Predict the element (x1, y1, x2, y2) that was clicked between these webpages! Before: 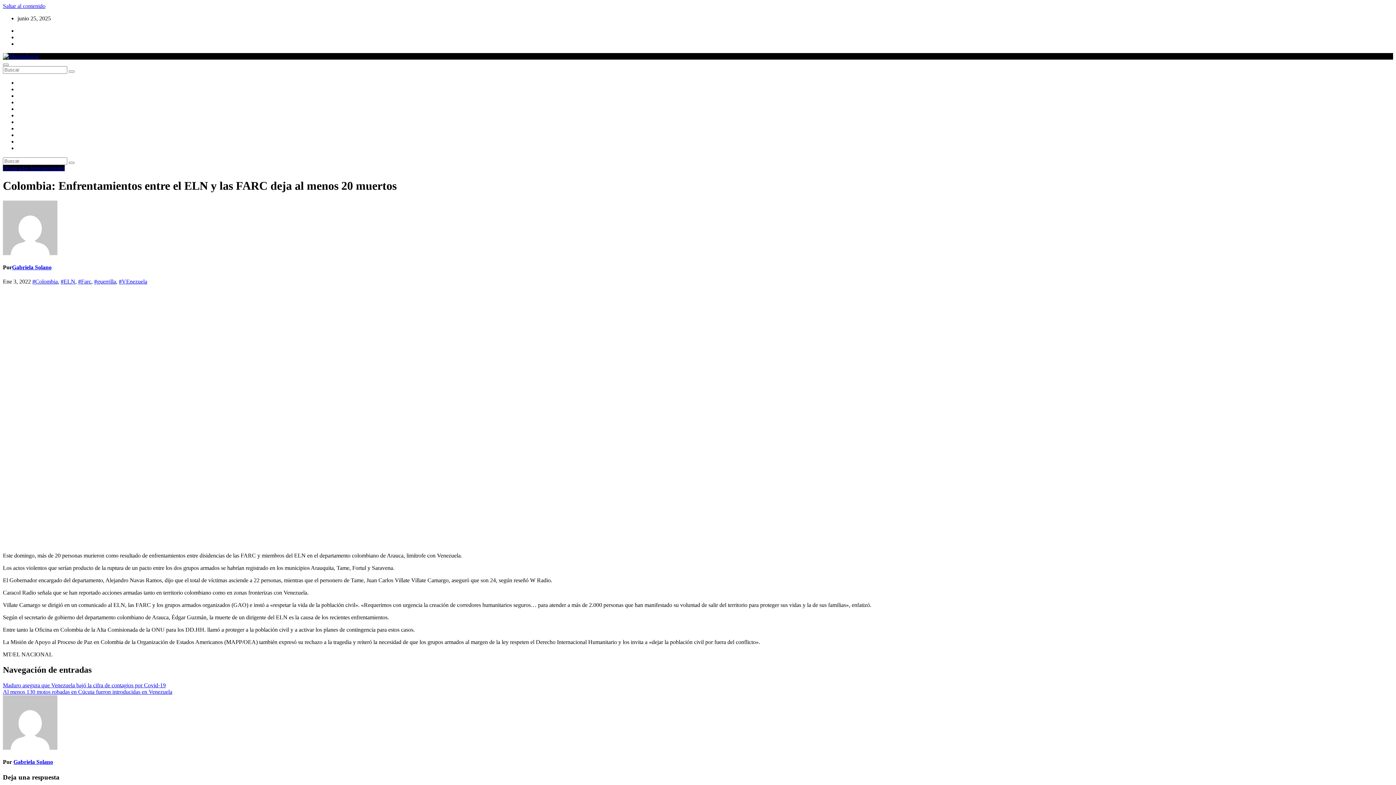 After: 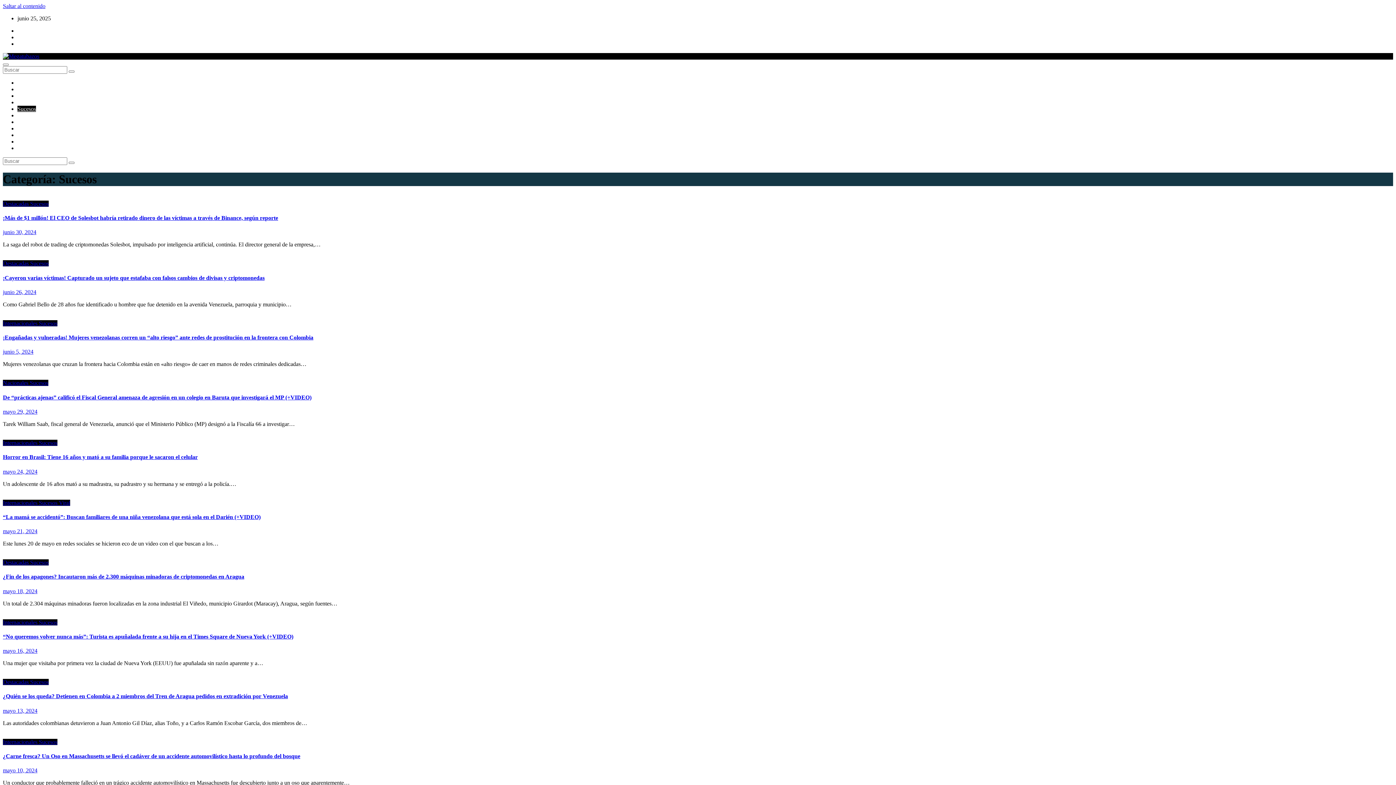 Action: bbox: (17, 105, 36, 112) label: Sucesos